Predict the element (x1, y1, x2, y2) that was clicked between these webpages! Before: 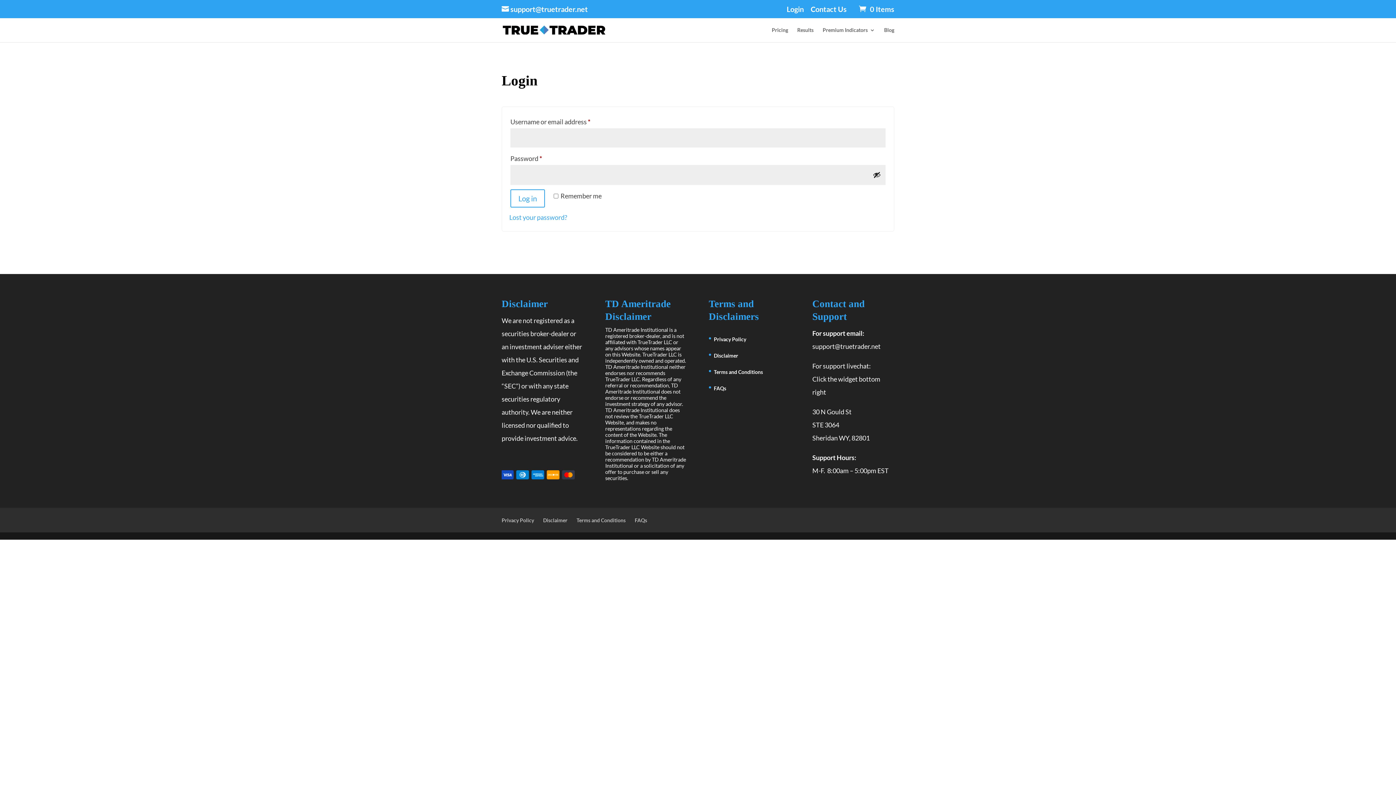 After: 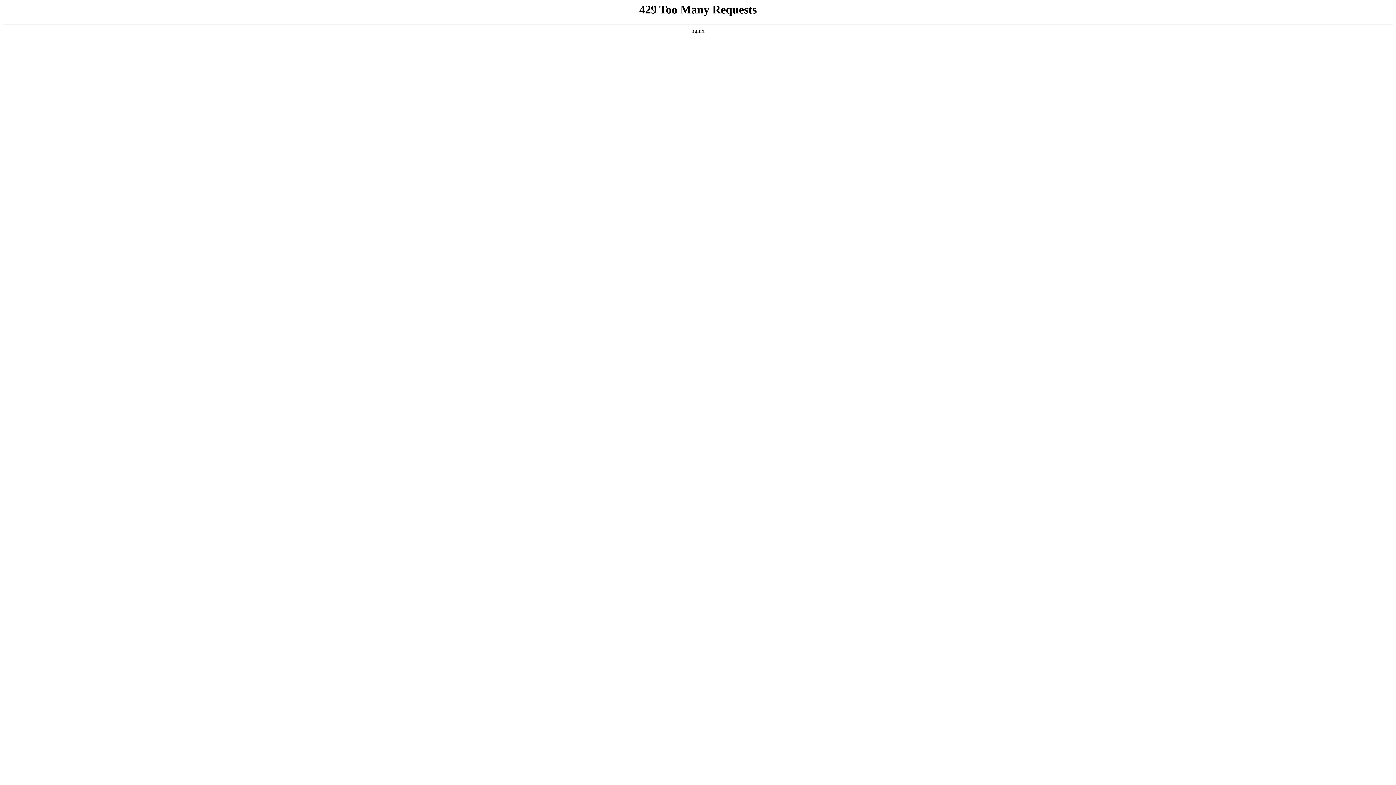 Action: bbox: (714, 336, 746, 342) label: Privacy Policy